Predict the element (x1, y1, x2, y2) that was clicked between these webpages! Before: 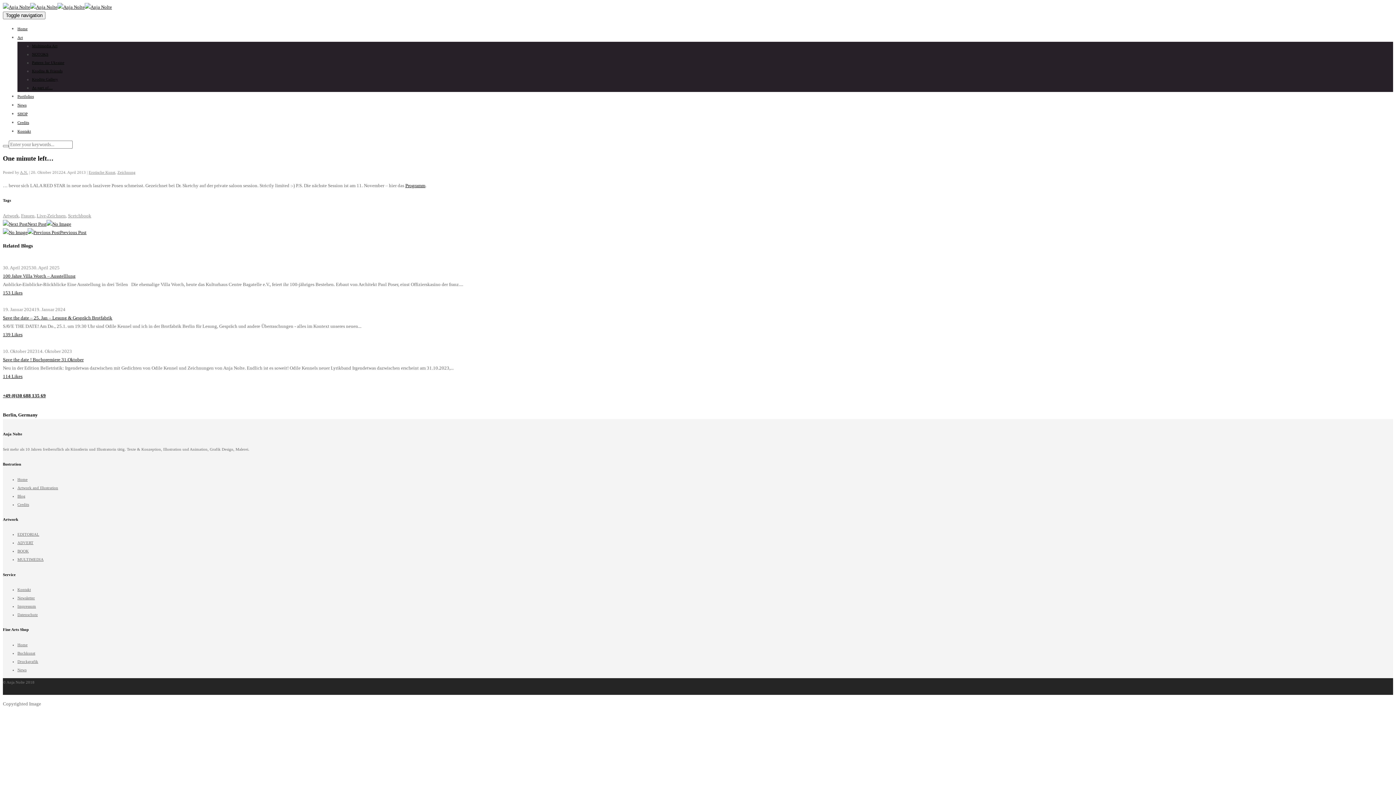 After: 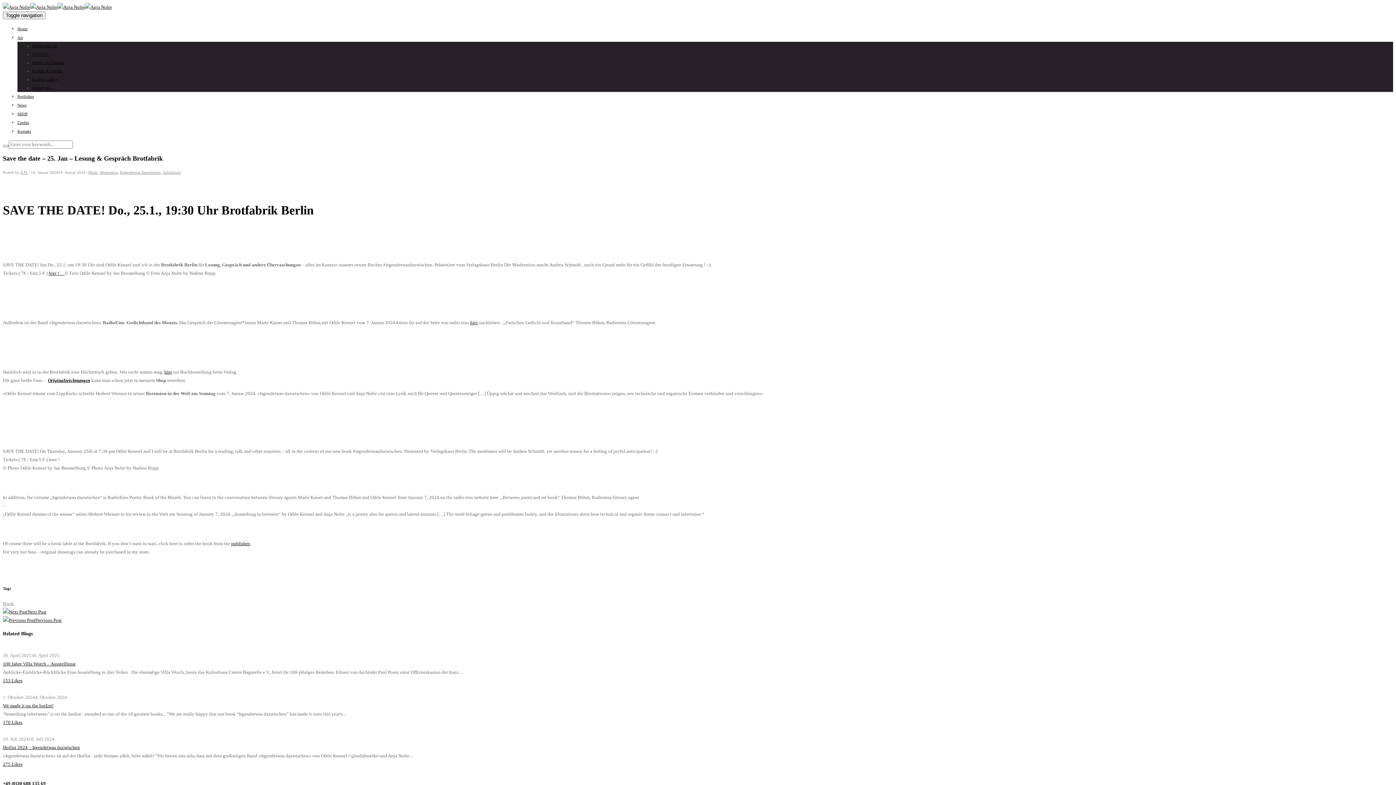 Action: label: Save the date – 25. Jan – Lesung & Gespräch Brotfabrik bbox: (2, 315, 112, 320)